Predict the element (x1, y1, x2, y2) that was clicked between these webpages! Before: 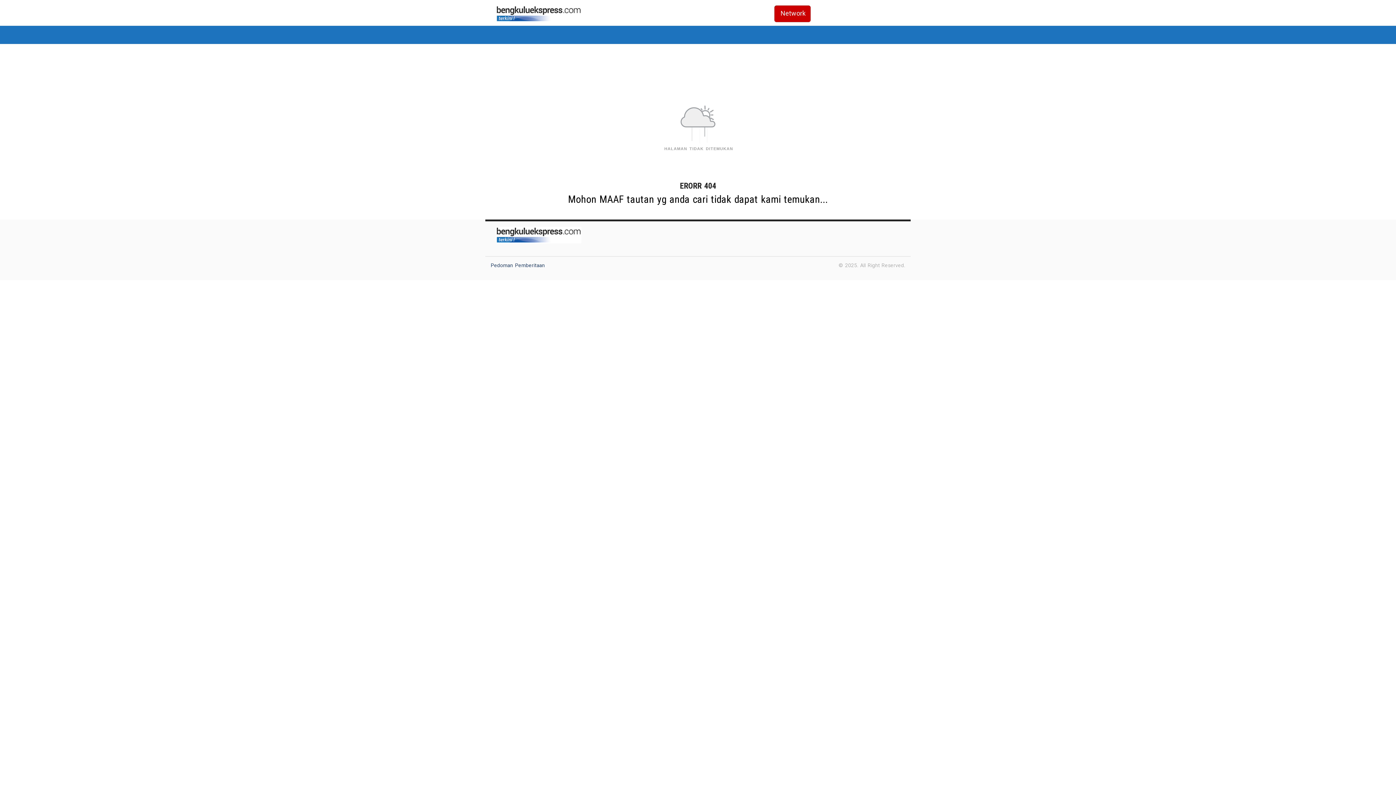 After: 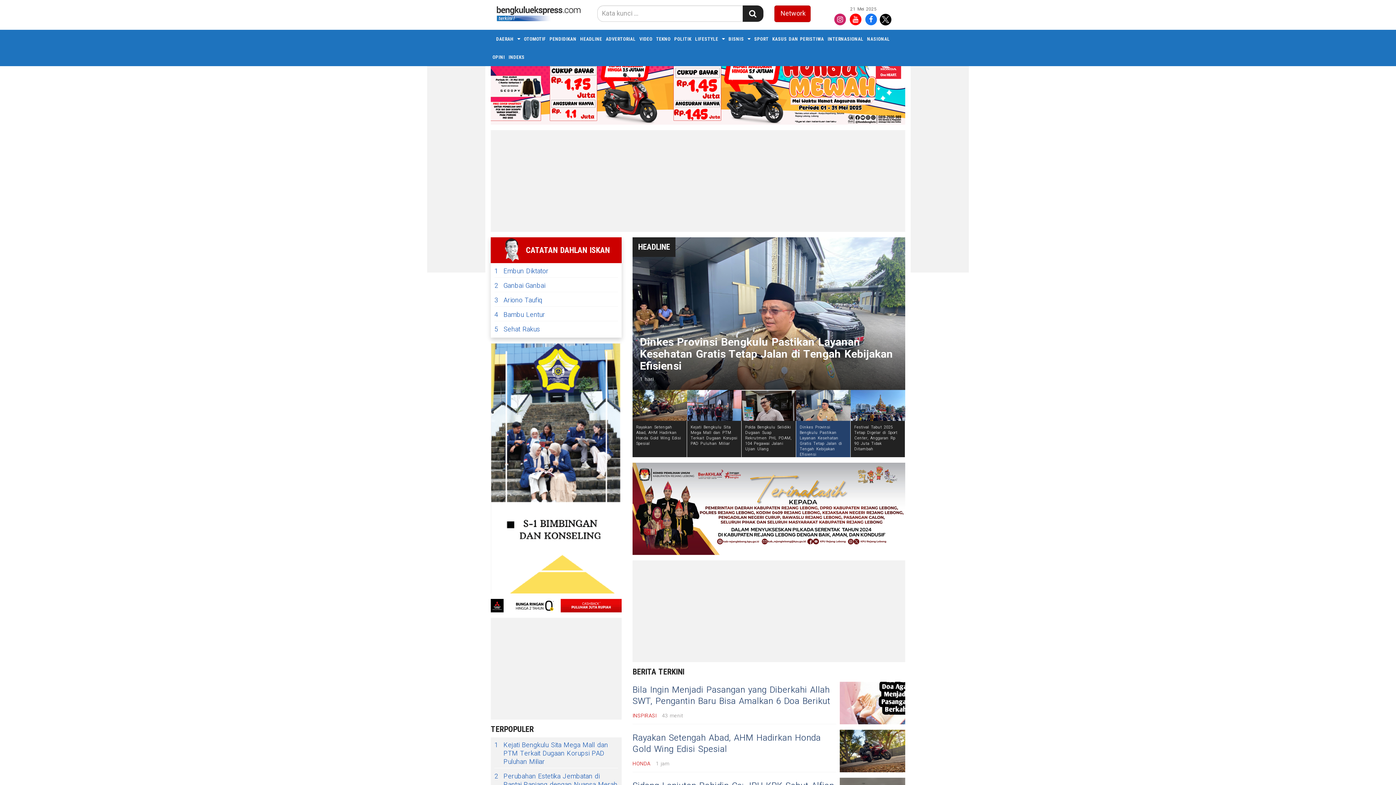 Action: bbox: (490, 5, 586, 25)